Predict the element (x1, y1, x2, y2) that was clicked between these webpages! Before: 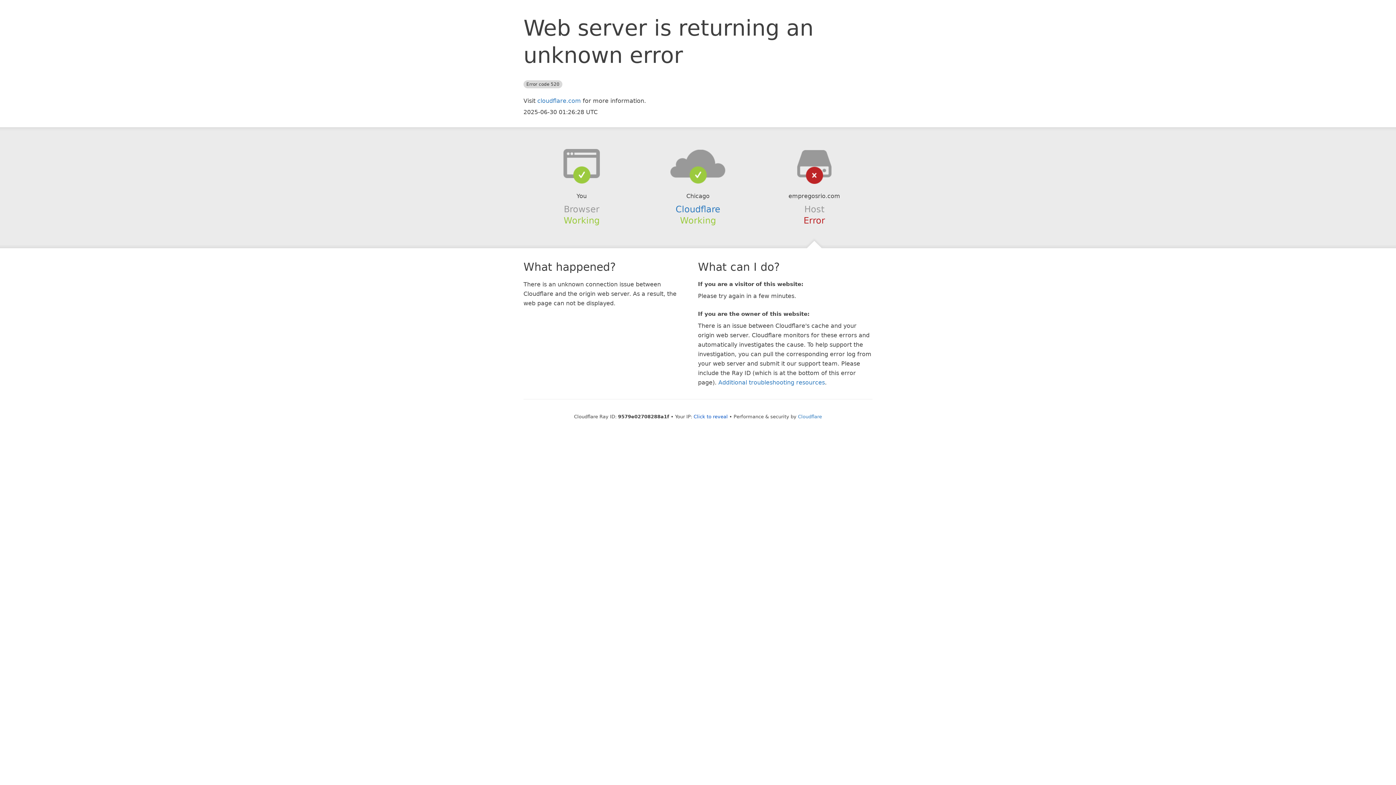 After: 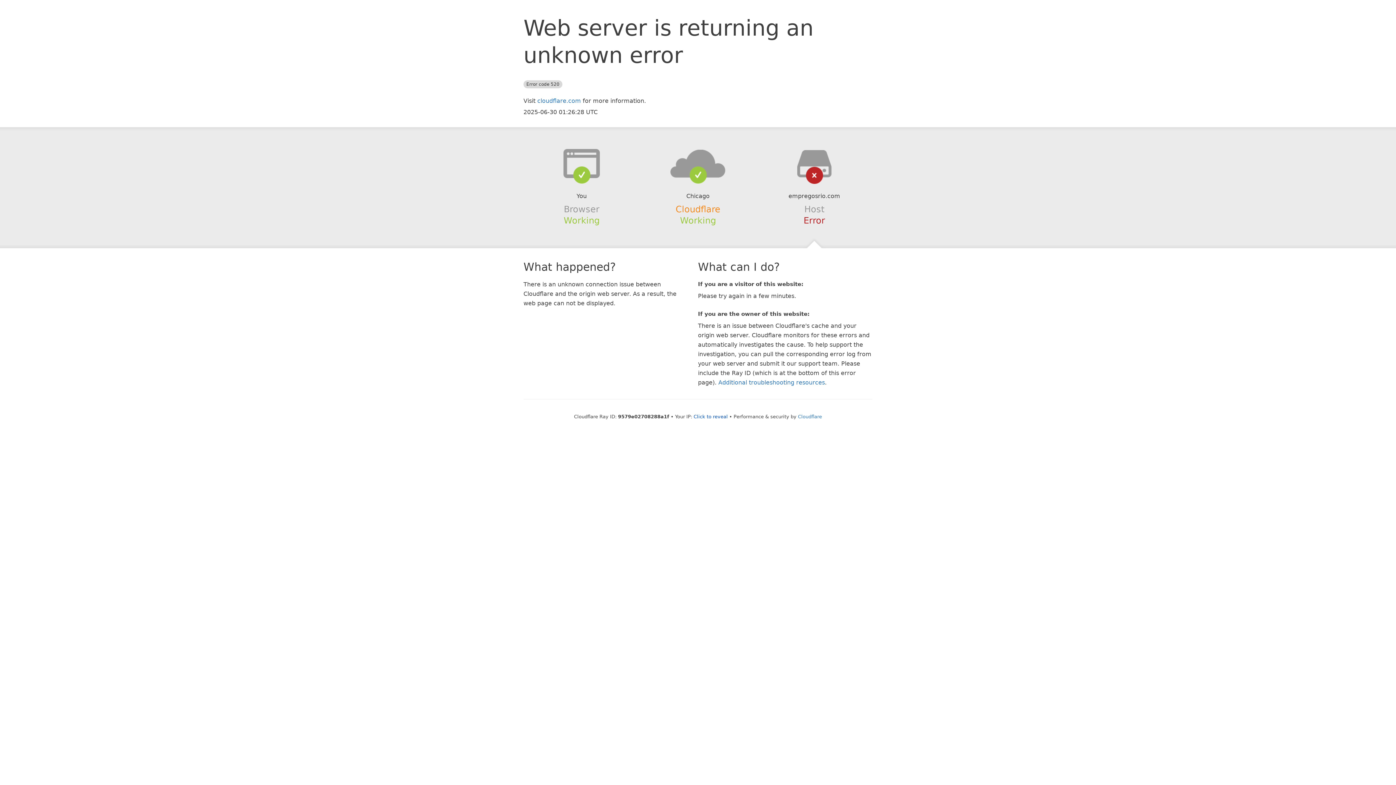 Action: bbox: (675, 204, 720, 214) label: Cloudflare